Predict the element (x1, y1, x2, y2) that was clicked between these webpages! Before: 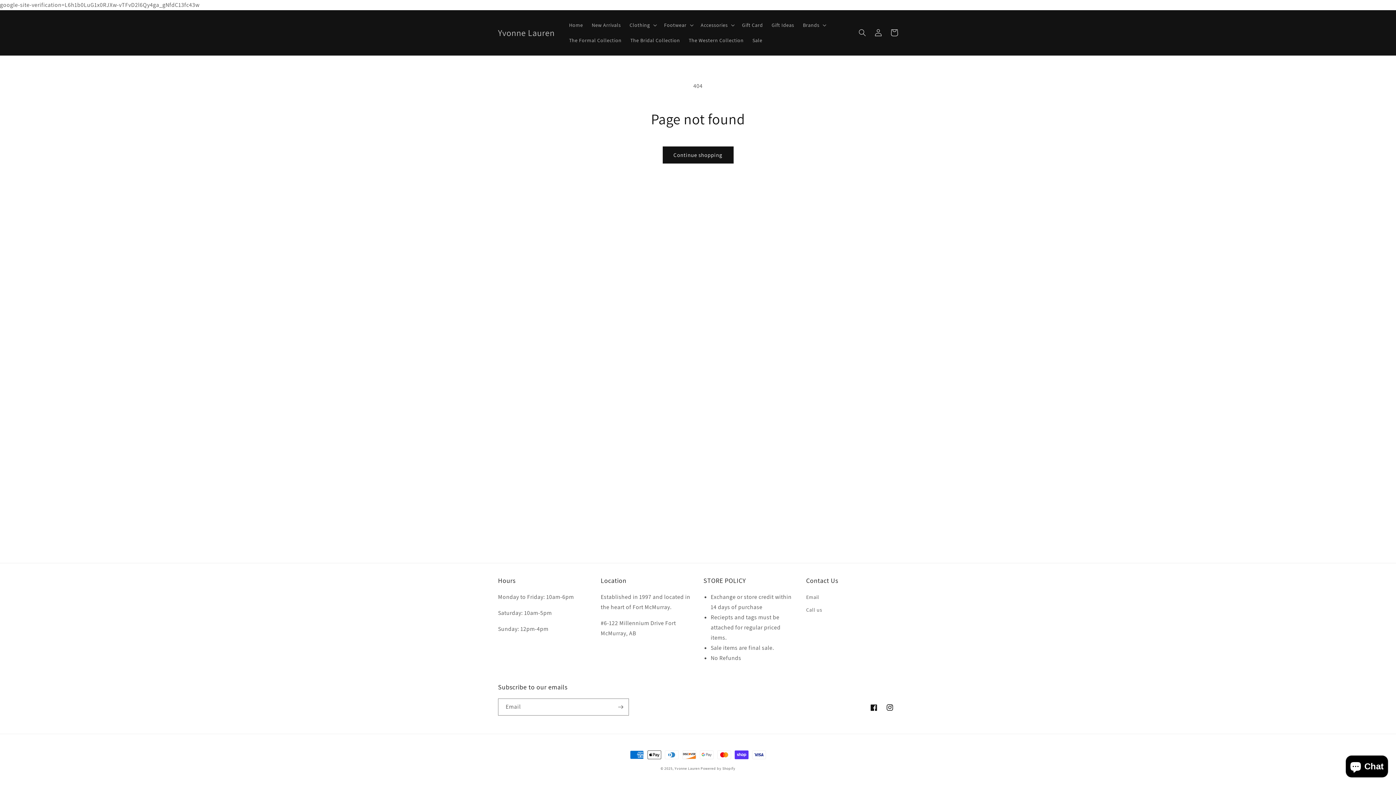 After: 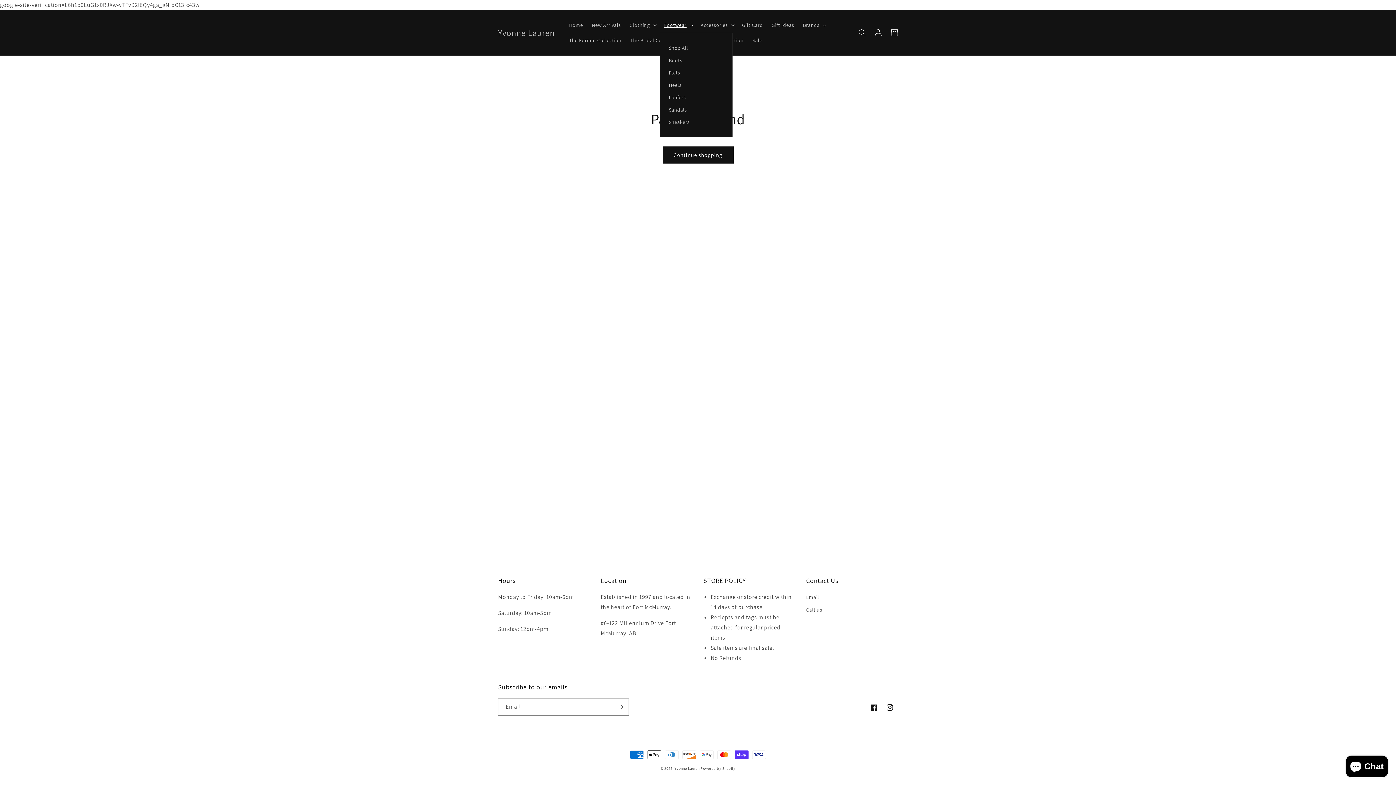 Action: label: Footwear bbox: (659, 17, 696, 32)